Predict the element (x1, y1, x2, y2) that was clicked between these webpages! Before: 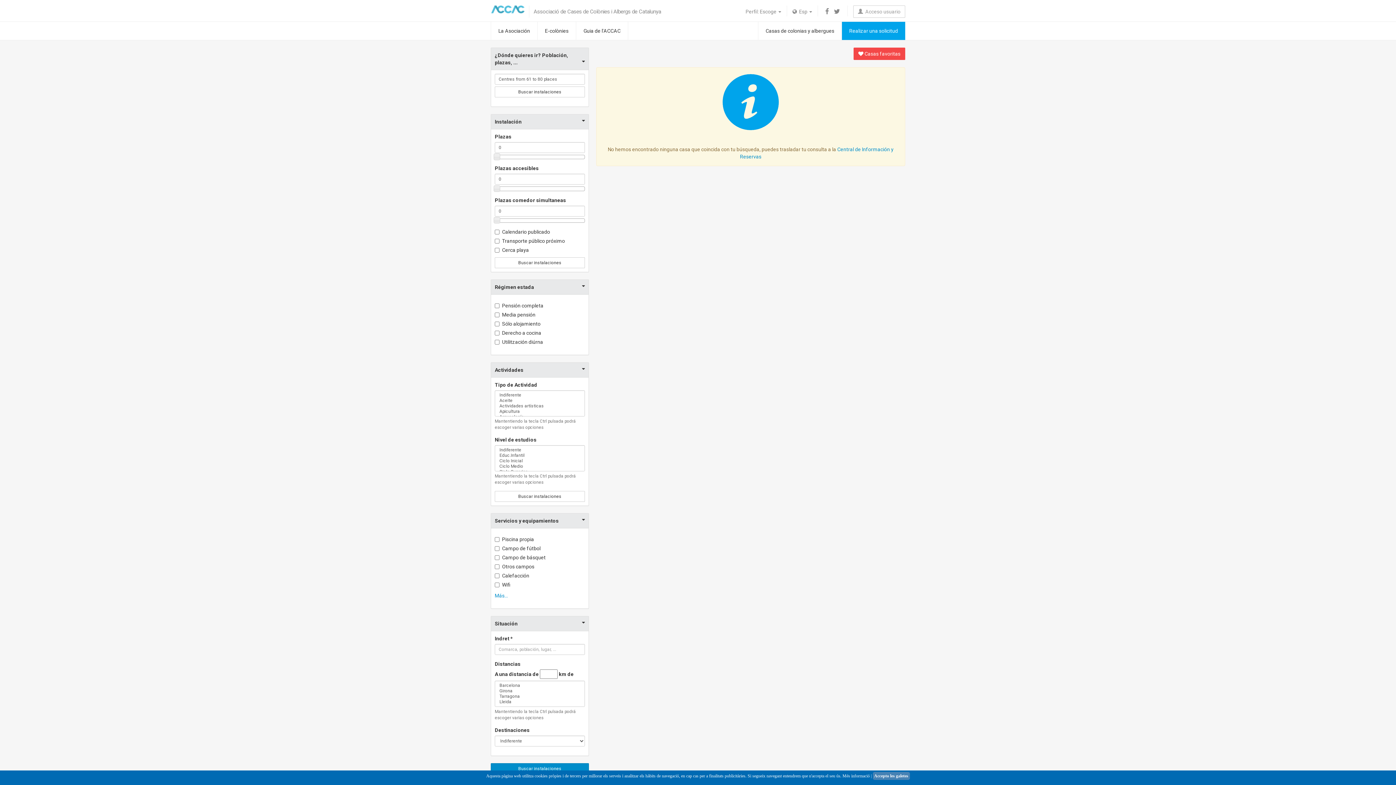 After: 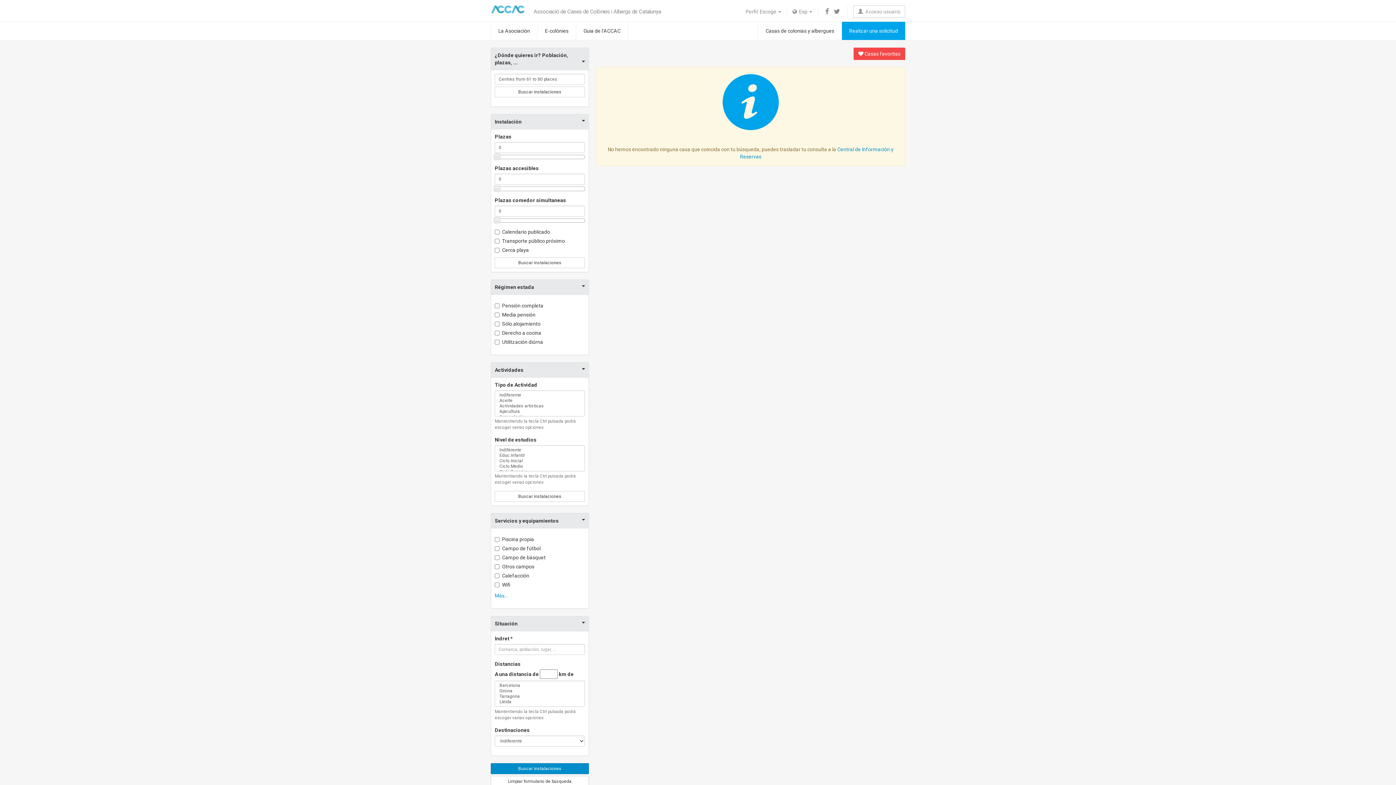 Action: label: Buscar instalaciones bbox: (494, 491, 585, 502)